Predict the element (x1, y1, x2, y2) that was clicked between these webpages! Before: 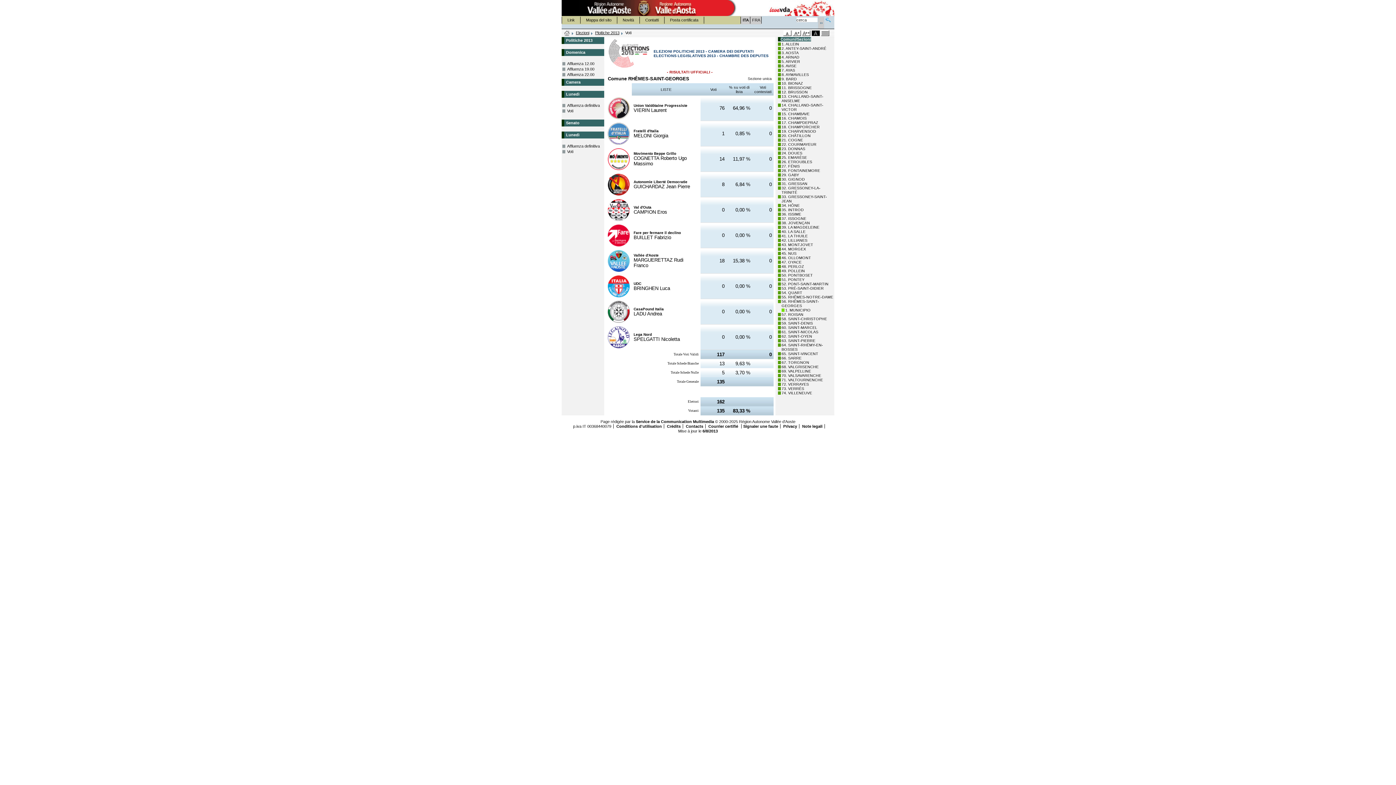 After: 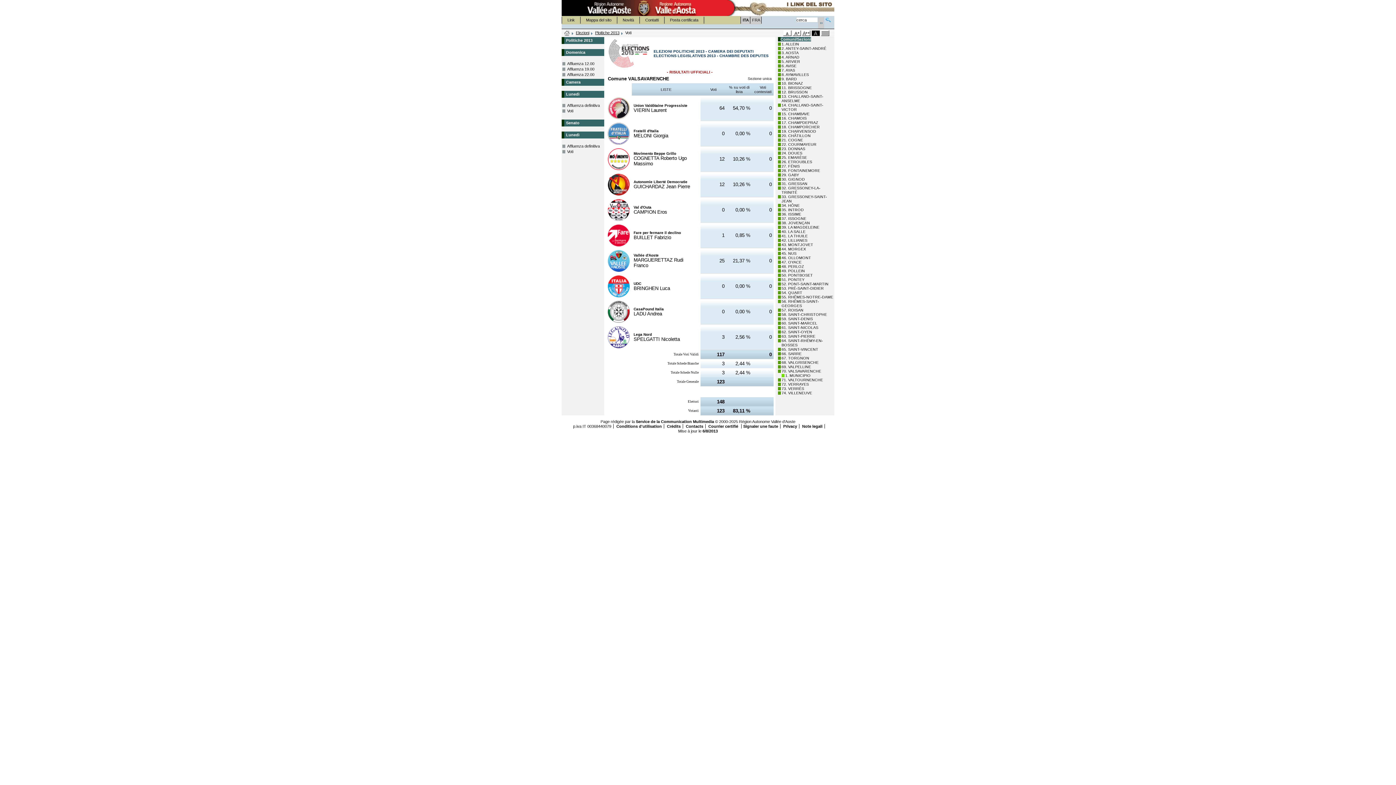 Action: bbox: (781, 373, 821, 377) label: 70. VALSAVARENCHE